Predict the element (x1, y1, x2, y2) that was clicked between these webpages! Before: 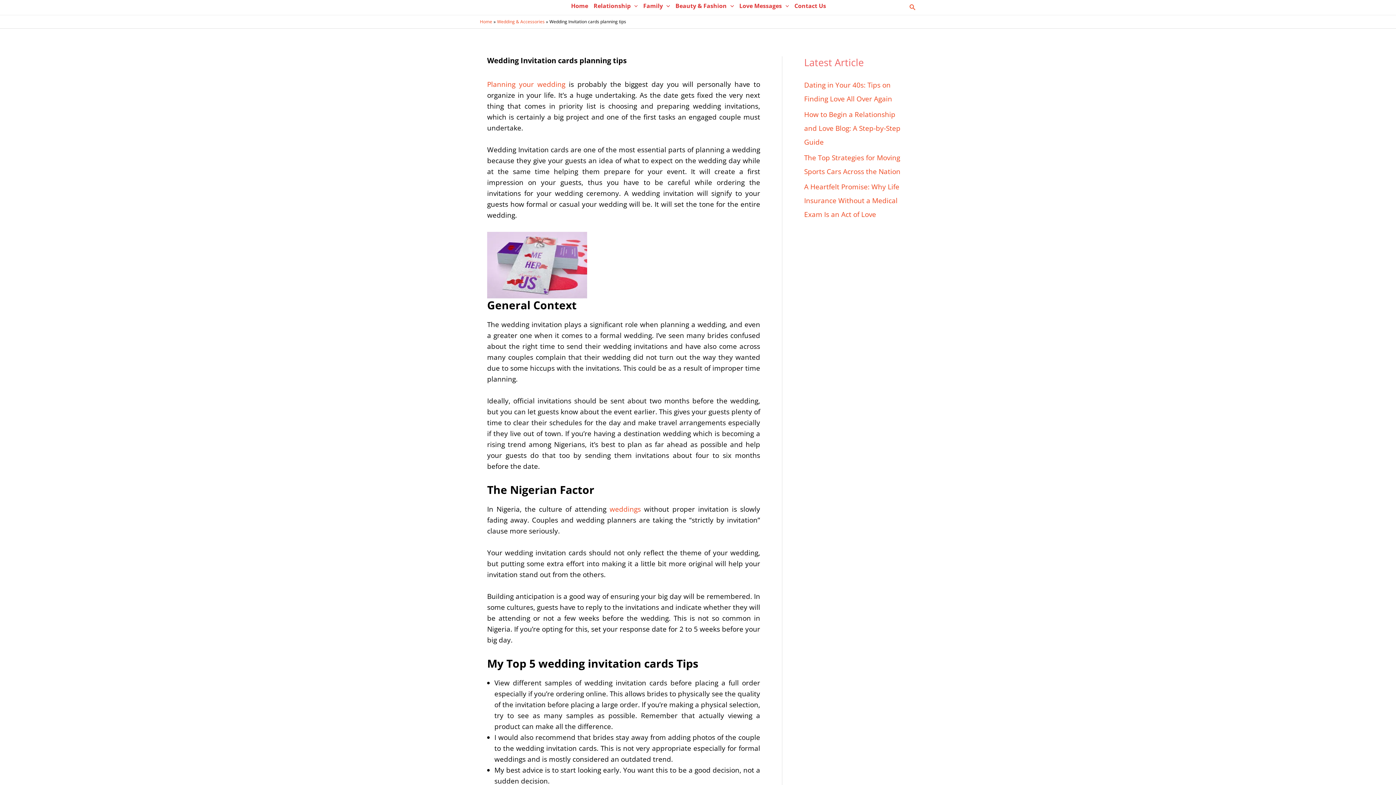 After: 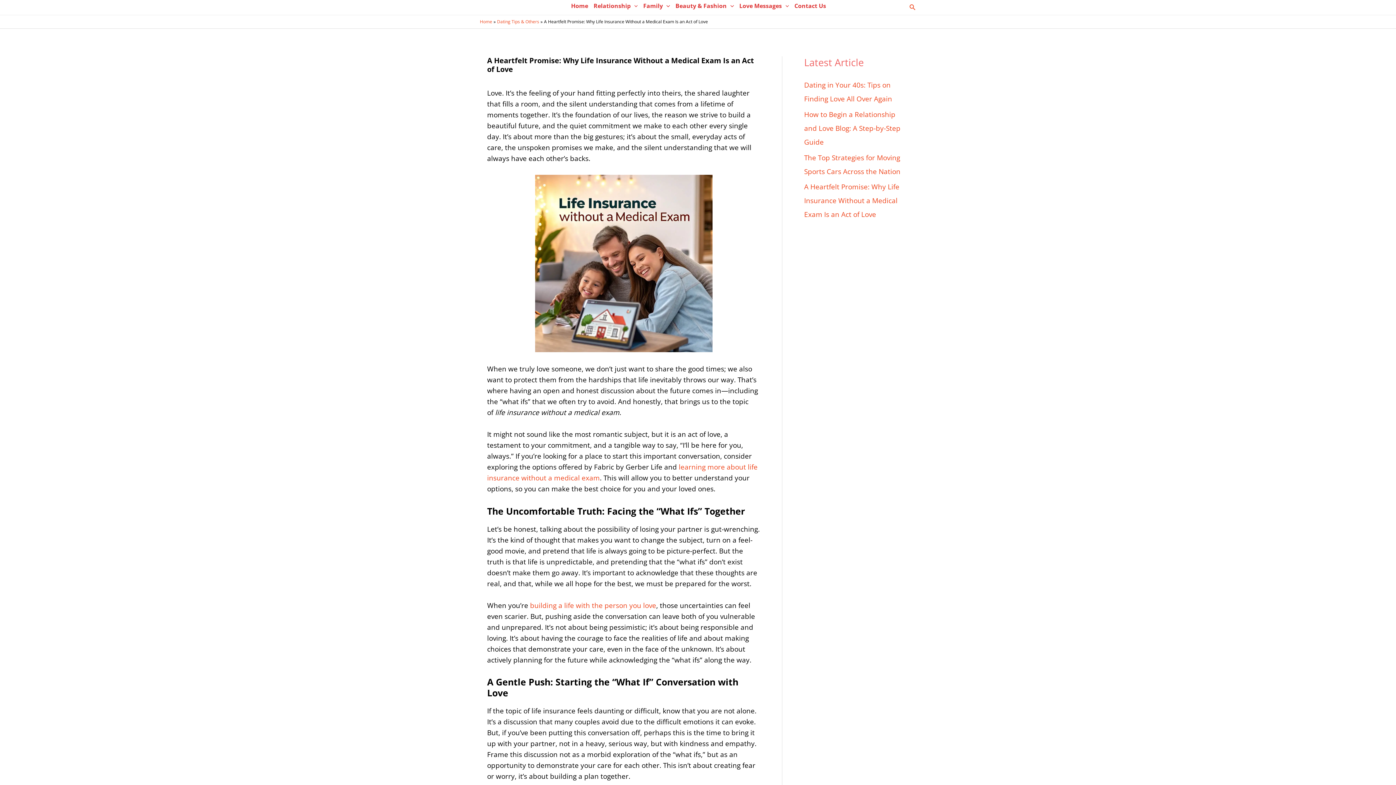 Action: bbox: (804, 182, 899, 219) label: A Heartfelt Promise: Why Life Insurance Without a Medical Exam Is an Act of Love